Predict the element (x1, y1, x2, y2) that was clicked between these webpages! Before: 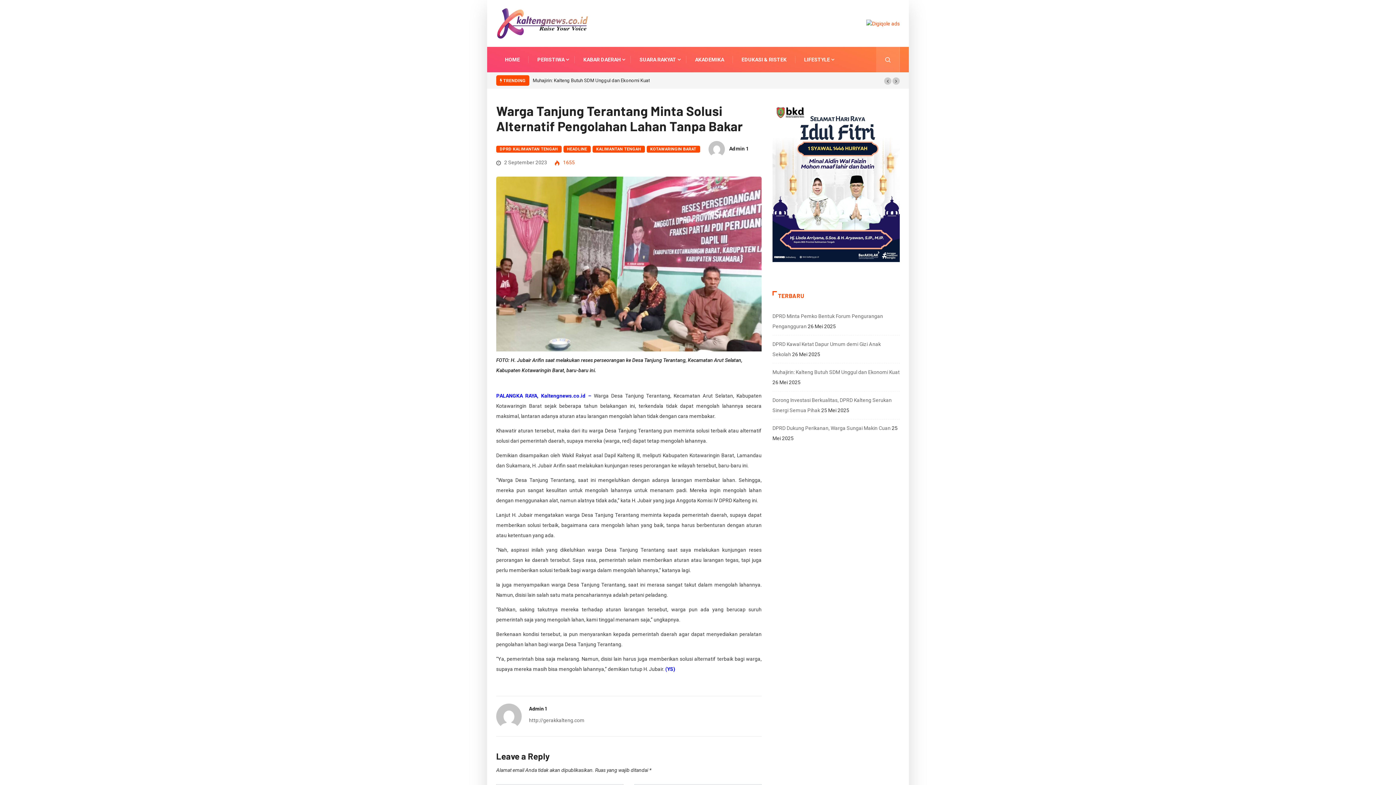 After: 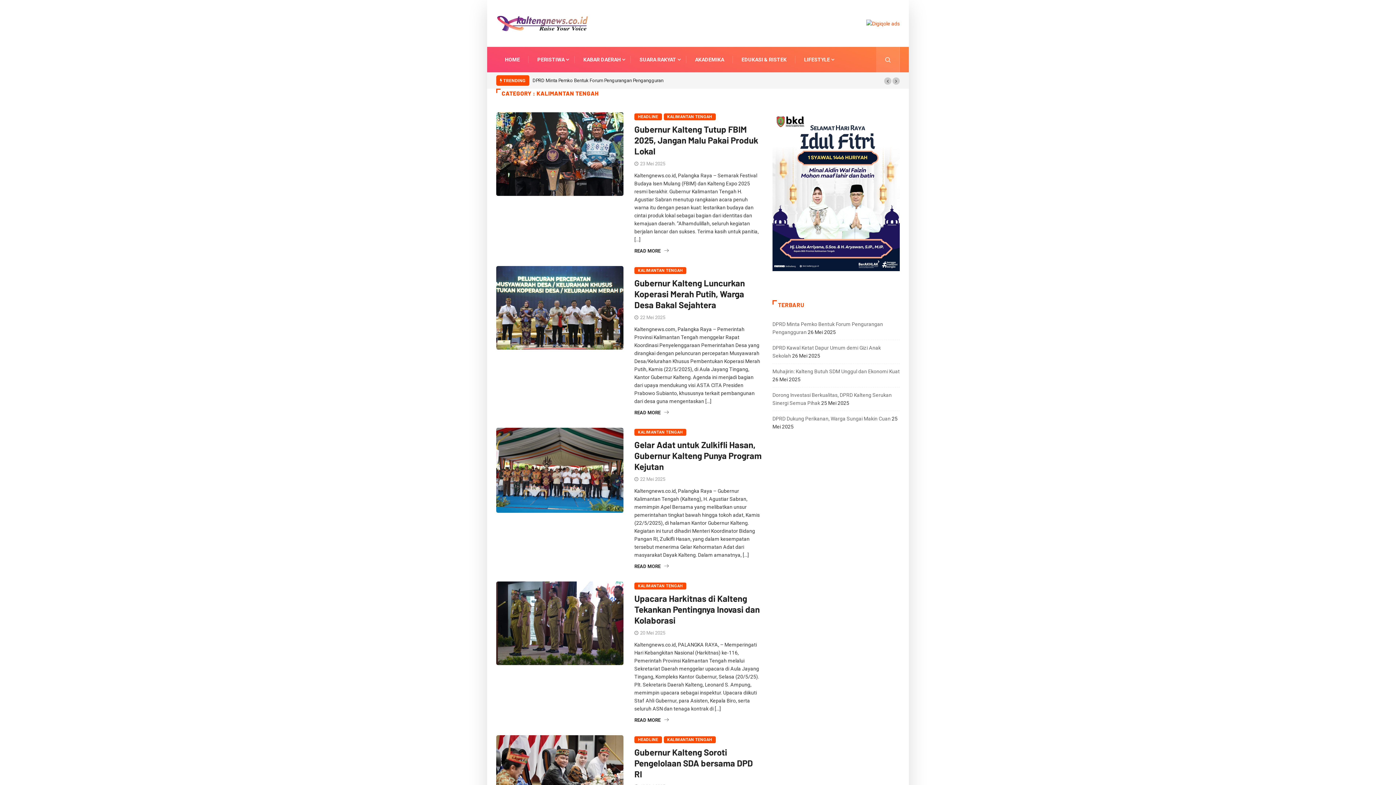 Action: bbox: (592, 145, 644, 152) label: KALIMANTAN TENGAH